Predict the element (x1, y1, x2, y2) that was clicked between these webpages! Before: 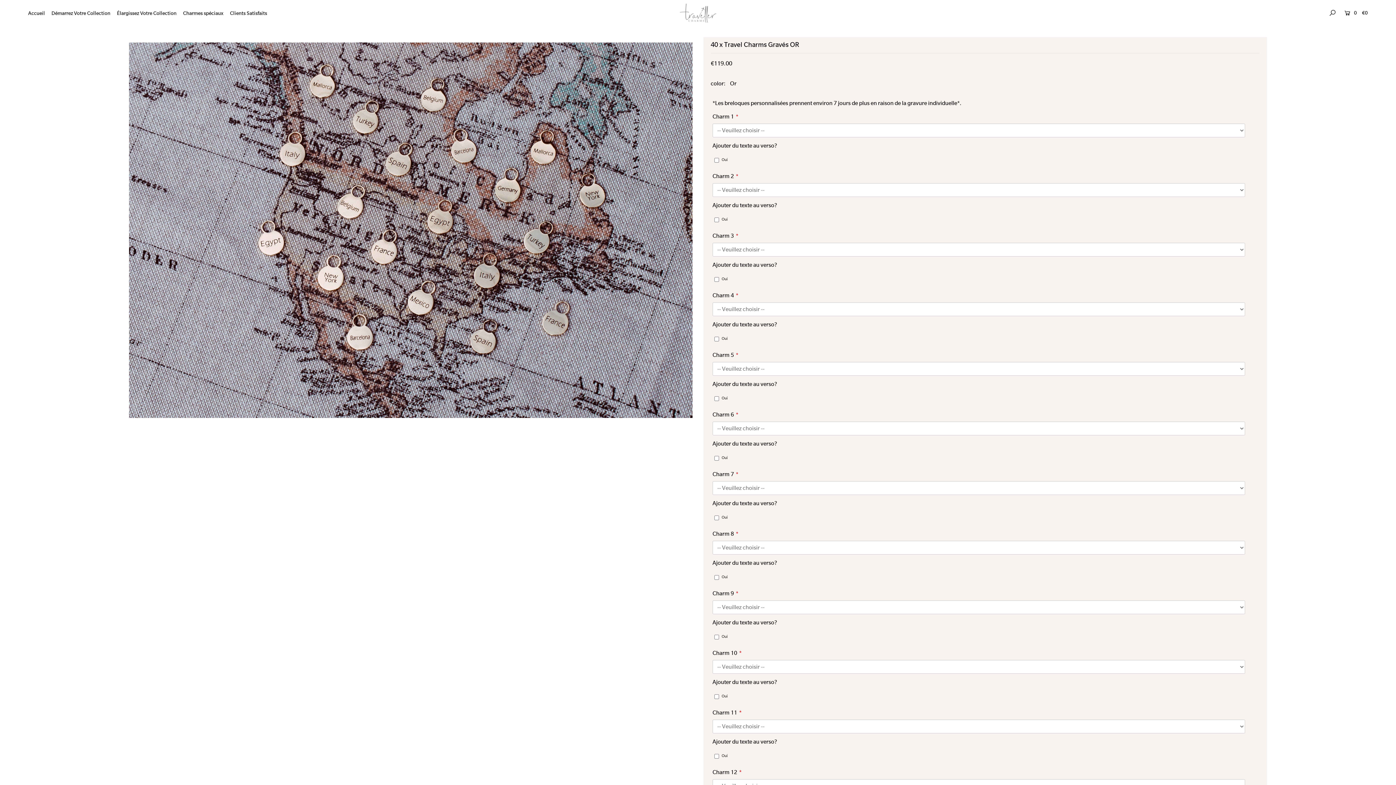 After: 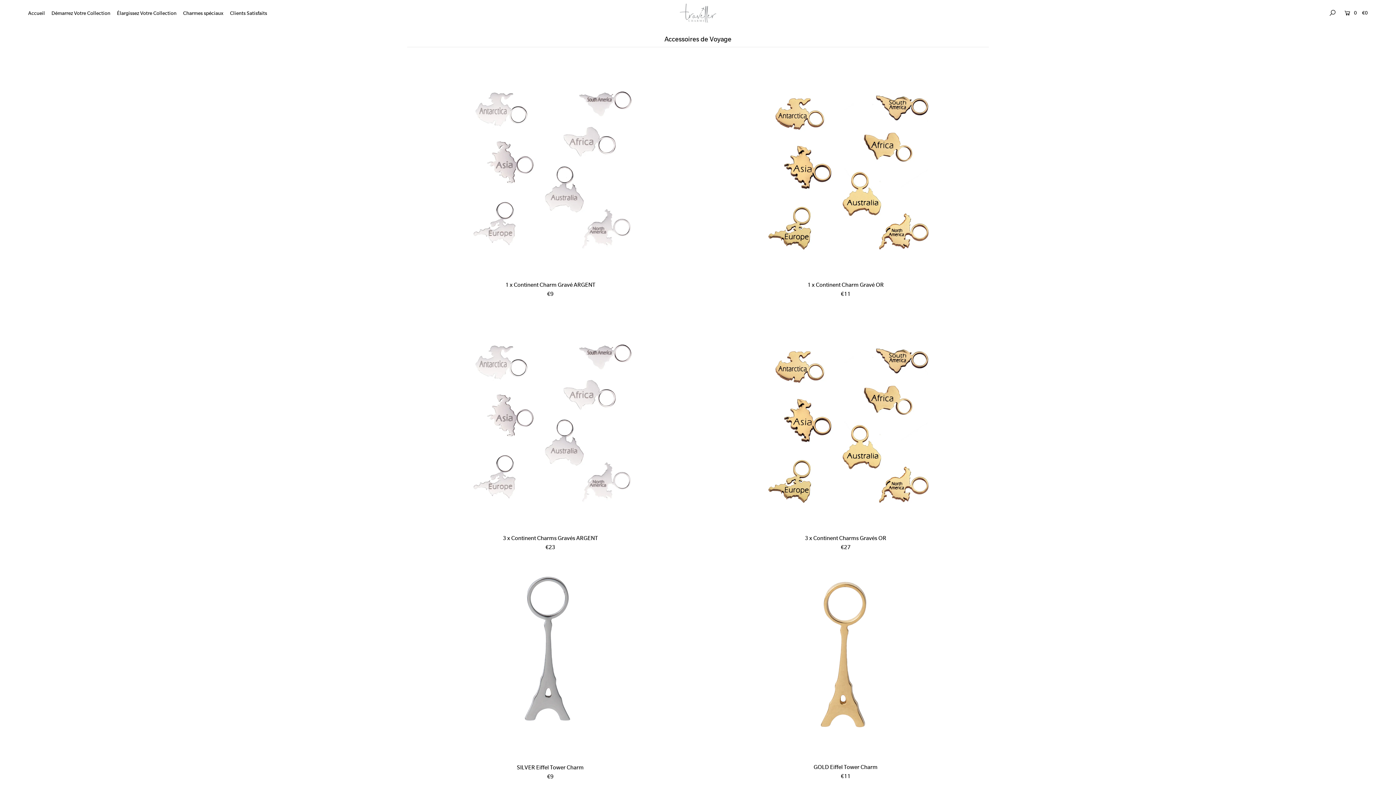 Action: label: Charmes spéciaux bbox: (183, 10, 228, 16)